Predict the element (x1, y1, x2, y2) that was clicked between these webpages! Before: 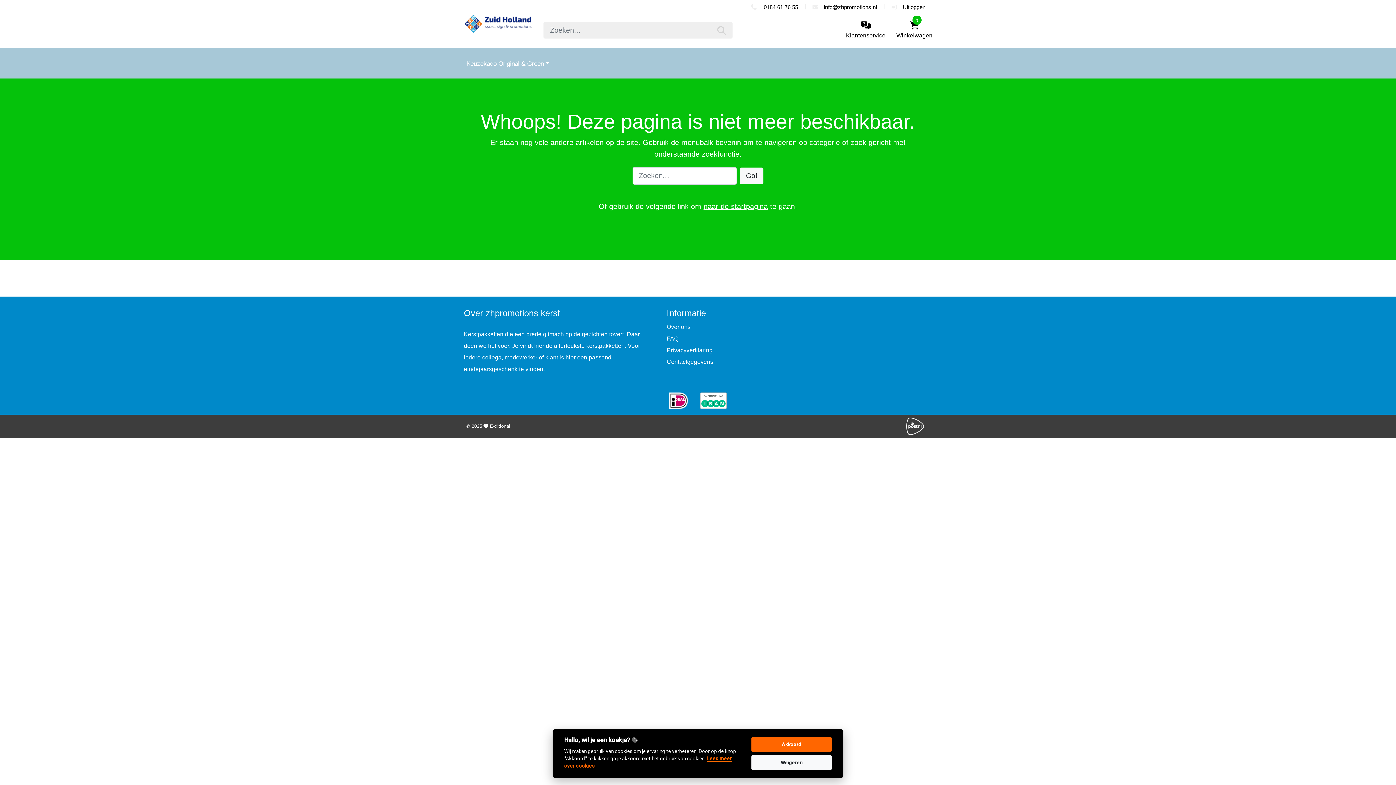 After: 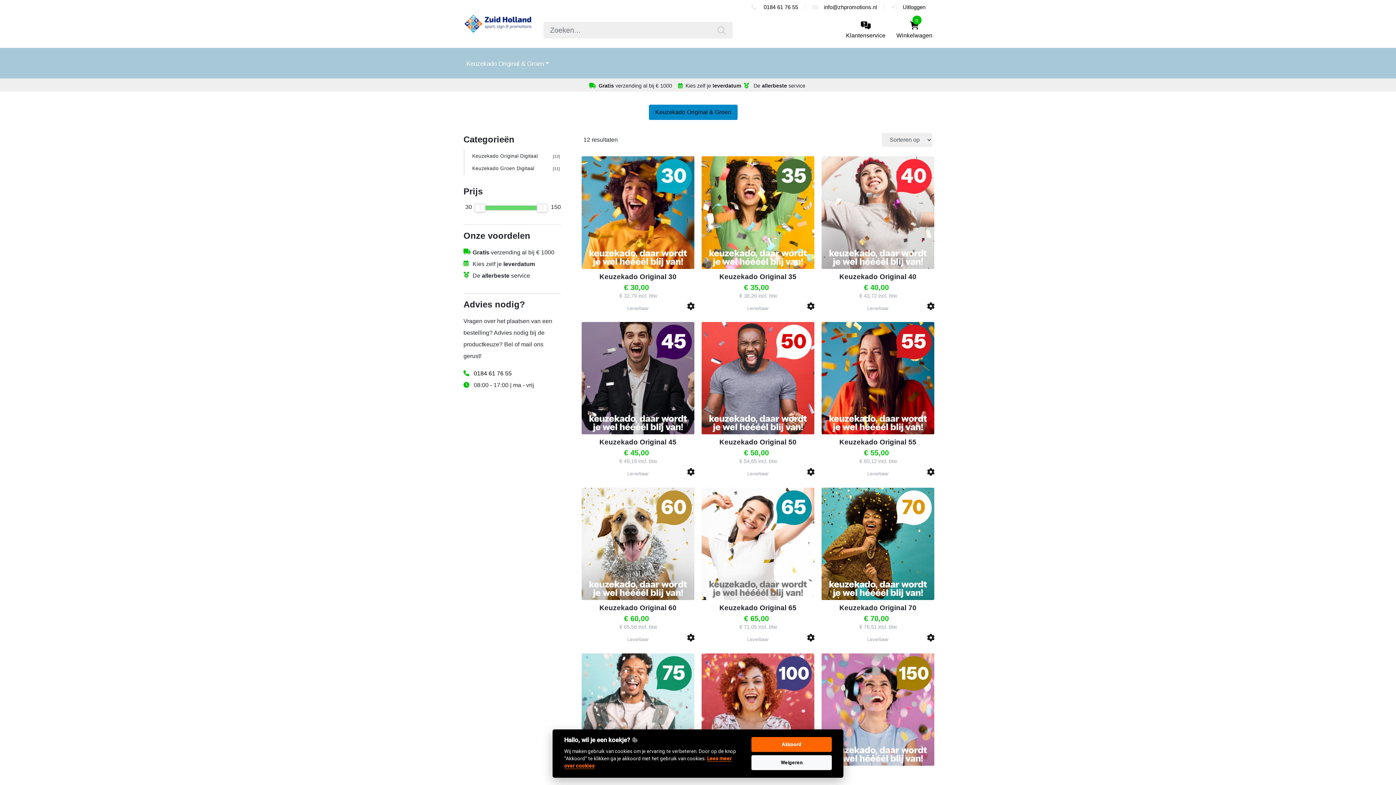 Action: bbox: (463, 54, 552, 72) label: Keuzekado Original & Groen